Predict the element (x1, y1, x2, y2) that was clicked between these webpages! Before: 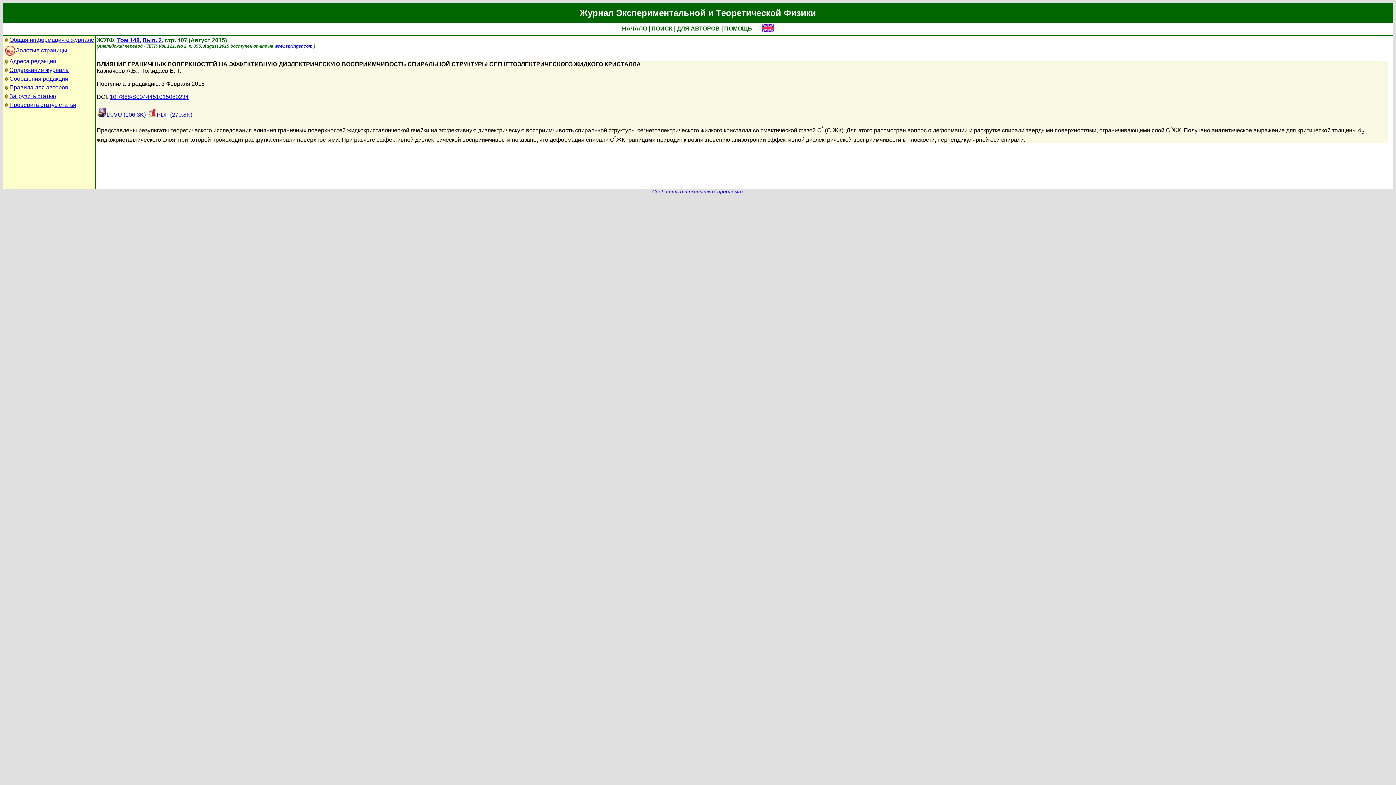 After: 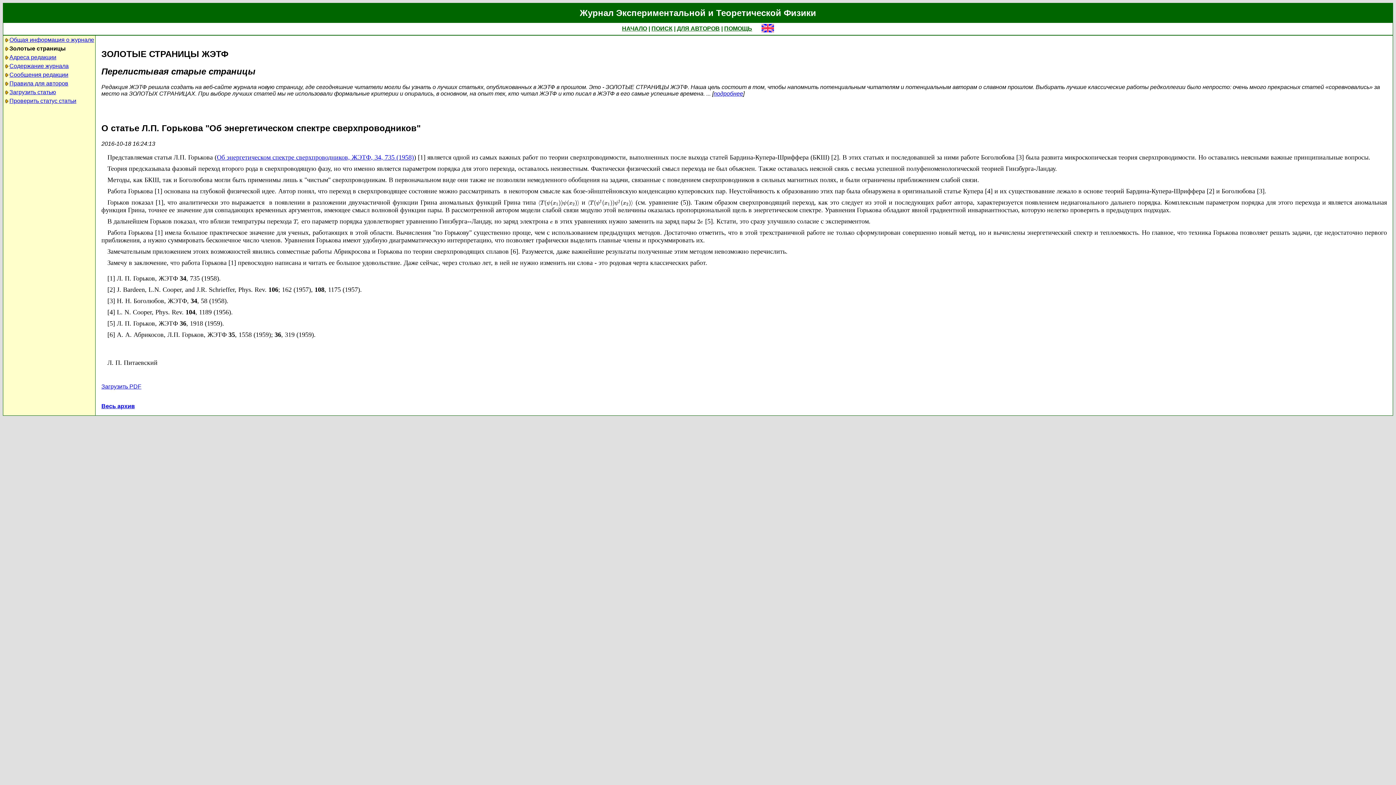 Action: bbox: (4, 47, 67, 53) label: Золотые страницы